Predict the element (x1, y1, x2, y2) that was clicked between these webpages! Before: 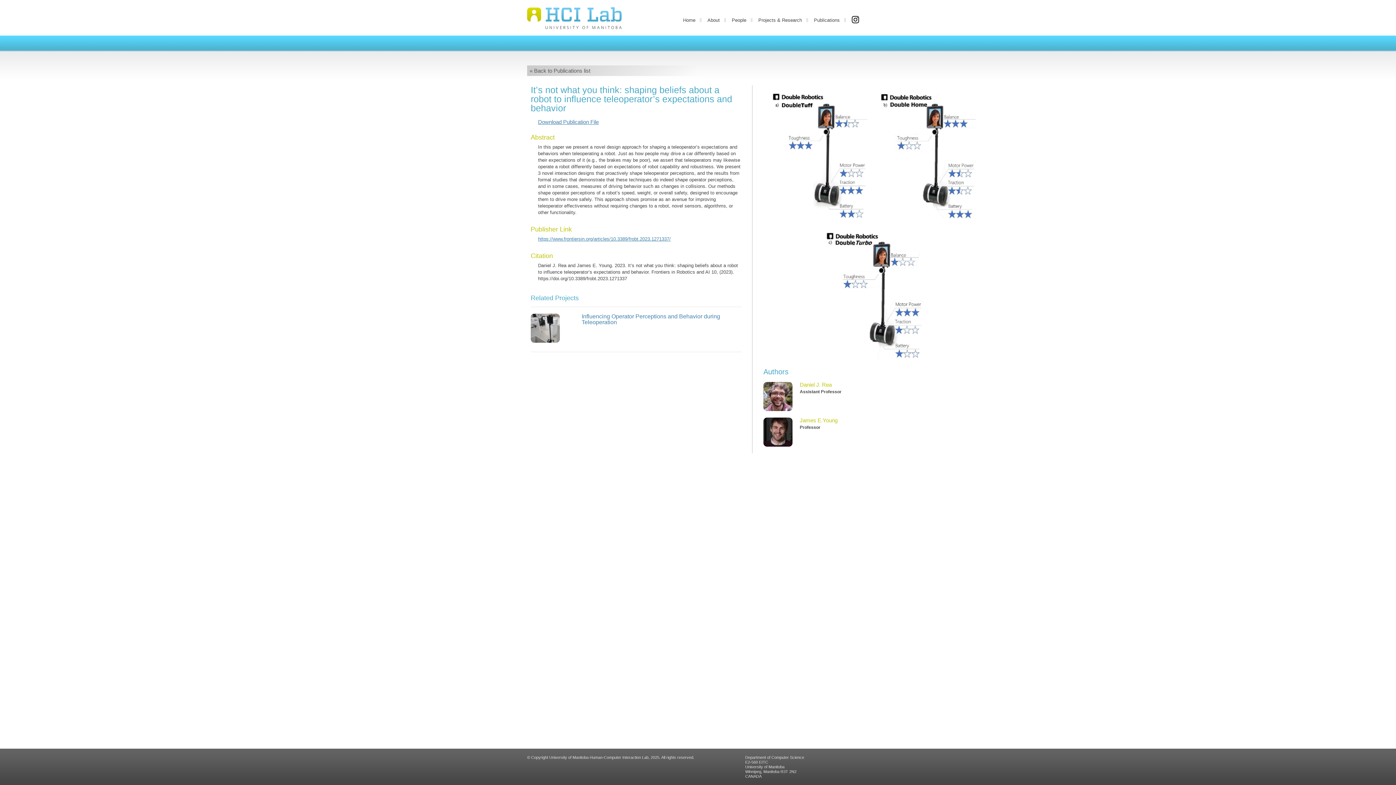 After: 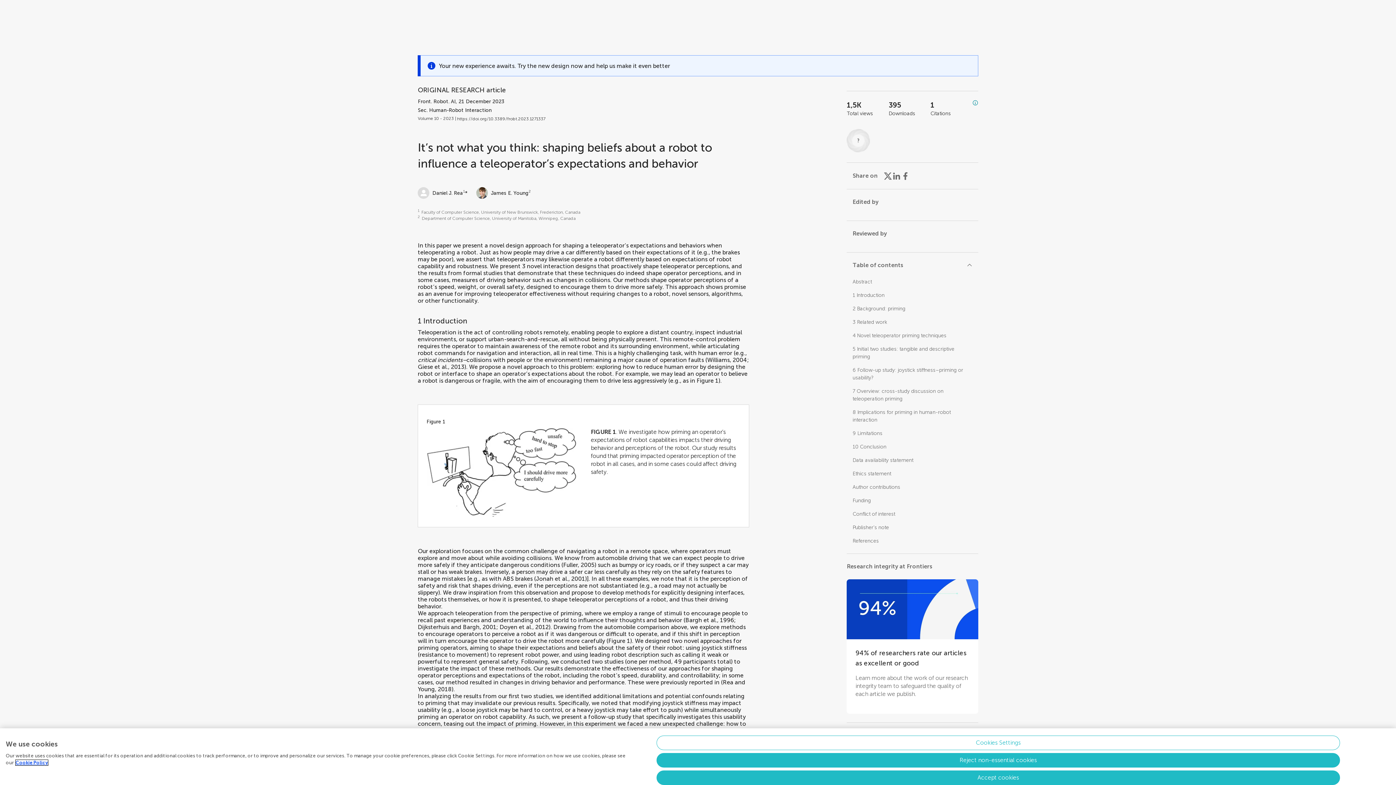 Action: bbox: (538, 236, 670, 241) label: https://www.frontiersin.org/articles/10.3389/frobt.2023.1271337/